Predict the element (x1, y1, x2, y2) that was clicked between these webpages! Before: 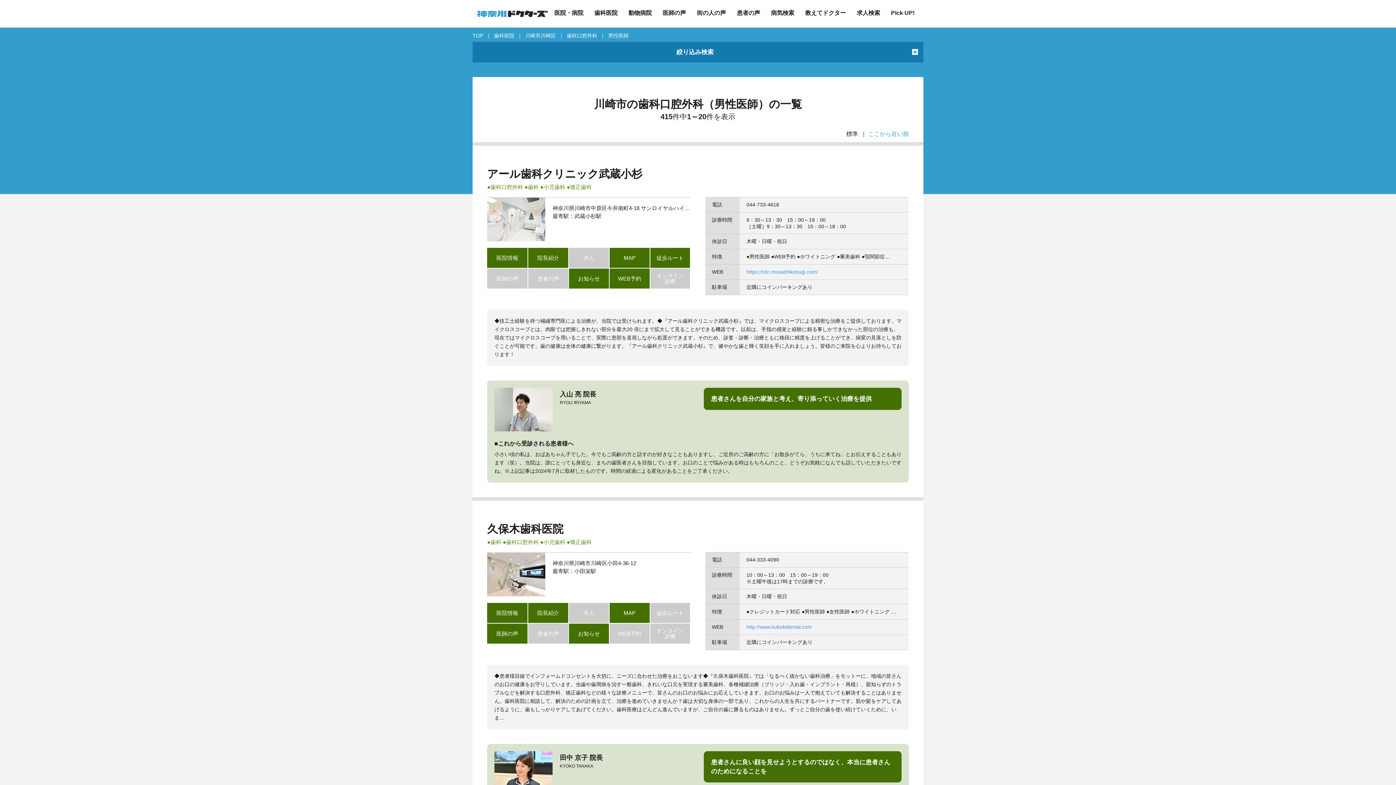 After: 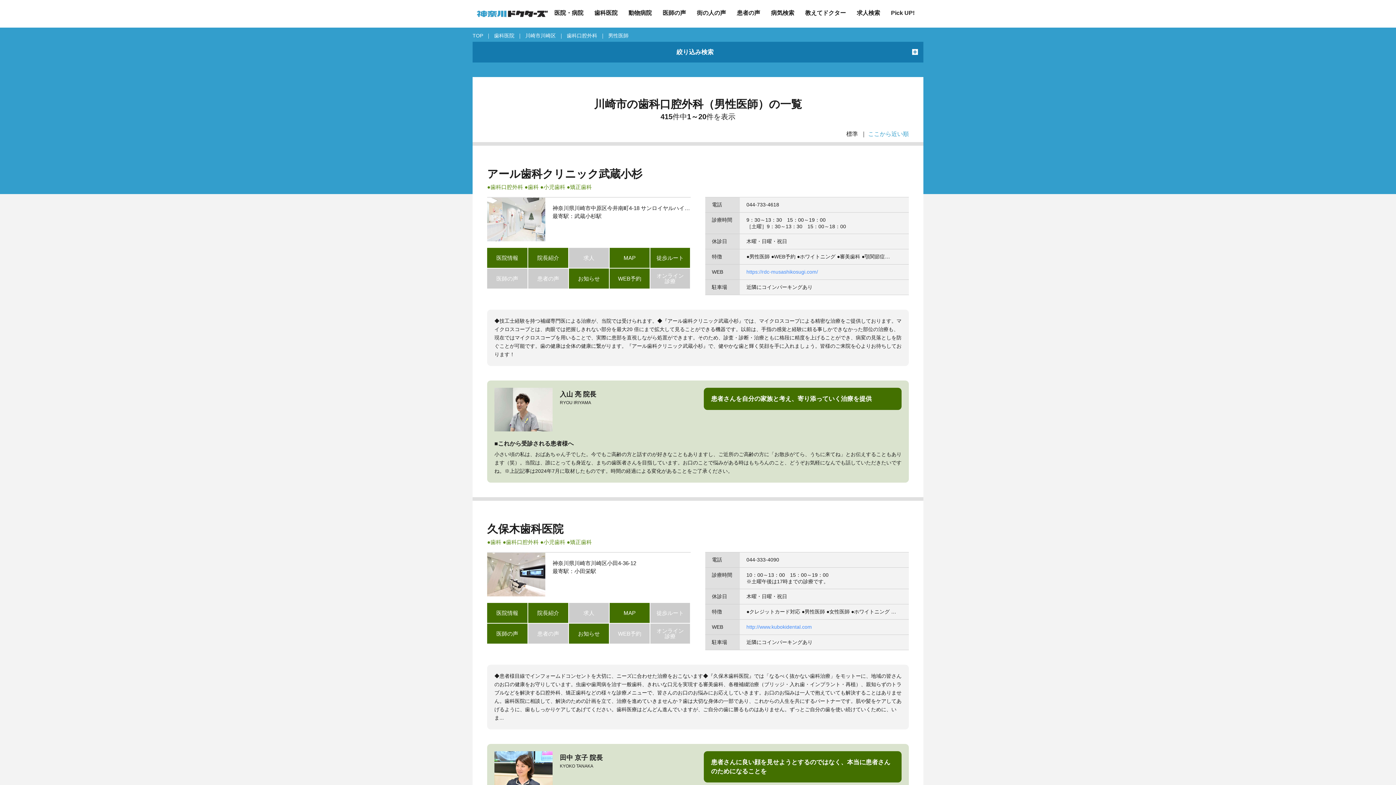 Action: label: https://rdc-musashikosugi.com/ bbox: (746, 269, 818, 274)